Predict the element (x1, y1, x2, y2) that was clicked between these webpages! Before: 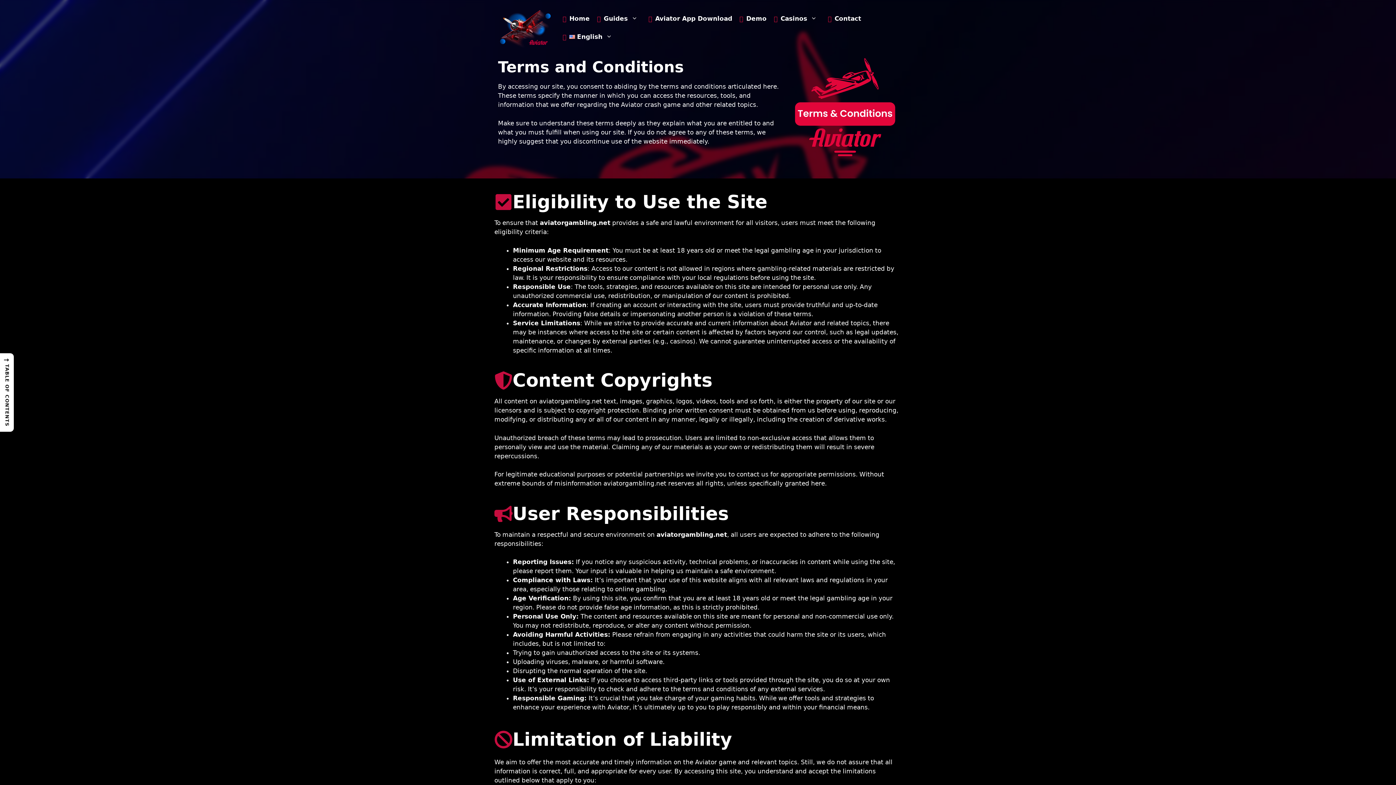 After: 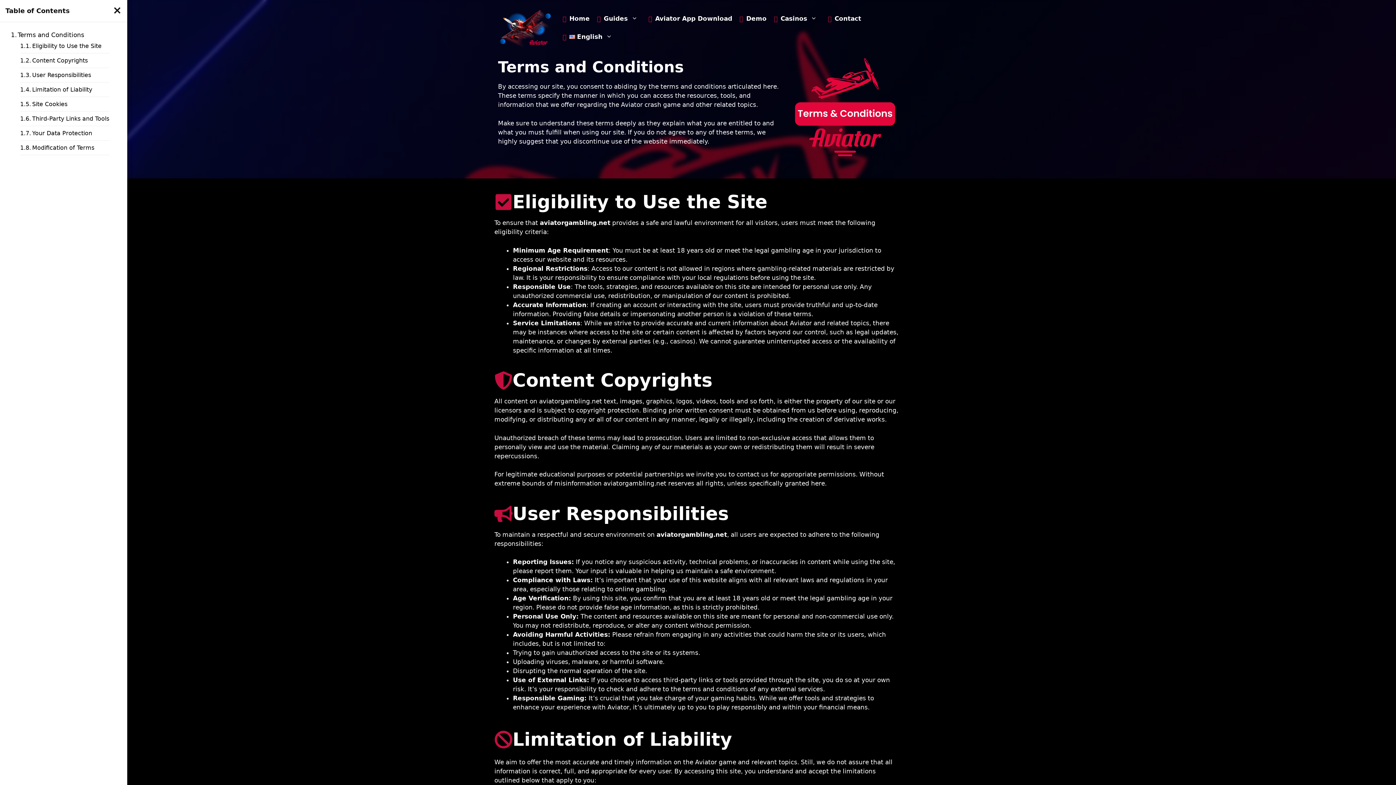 Action: bbox: (0, 353, 13, 432) label: →
TABLE OF CONTENTS